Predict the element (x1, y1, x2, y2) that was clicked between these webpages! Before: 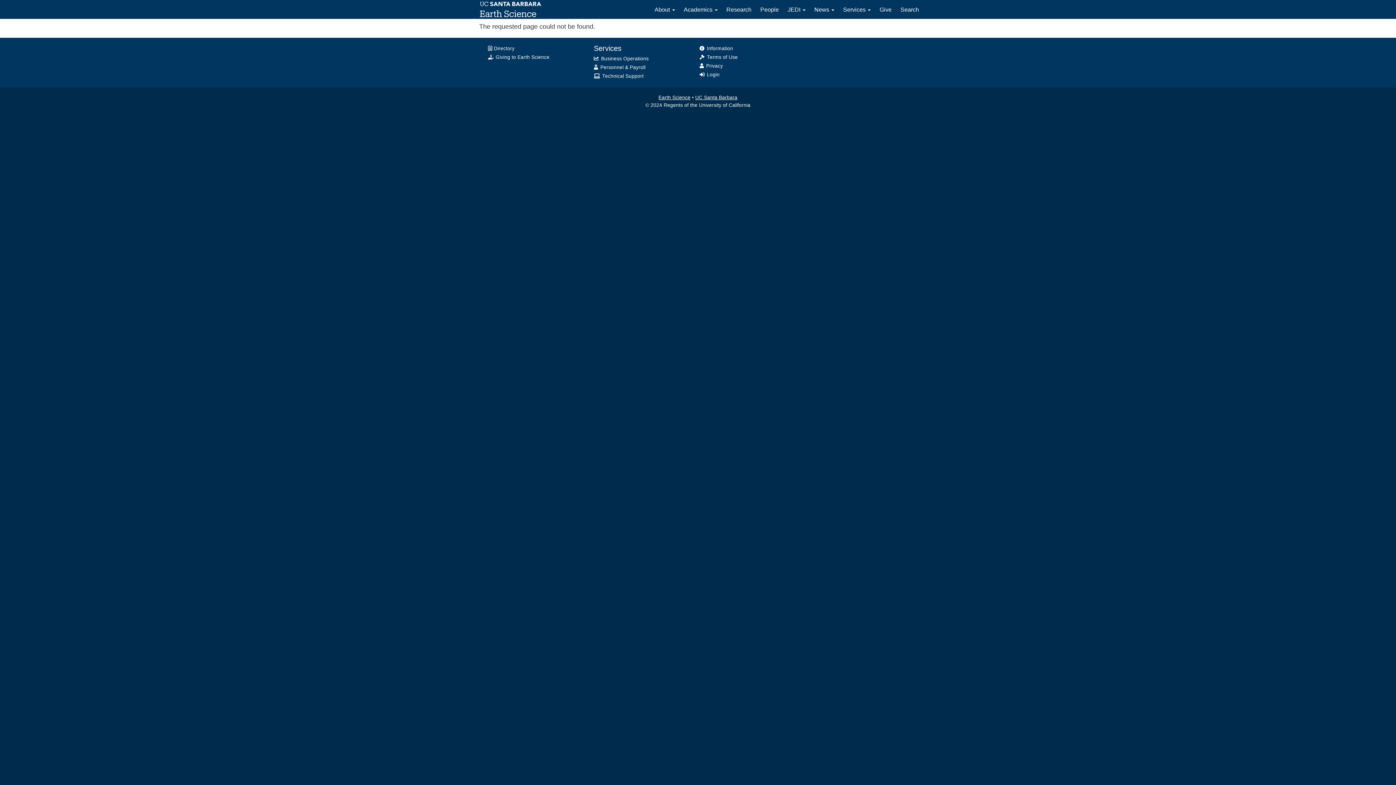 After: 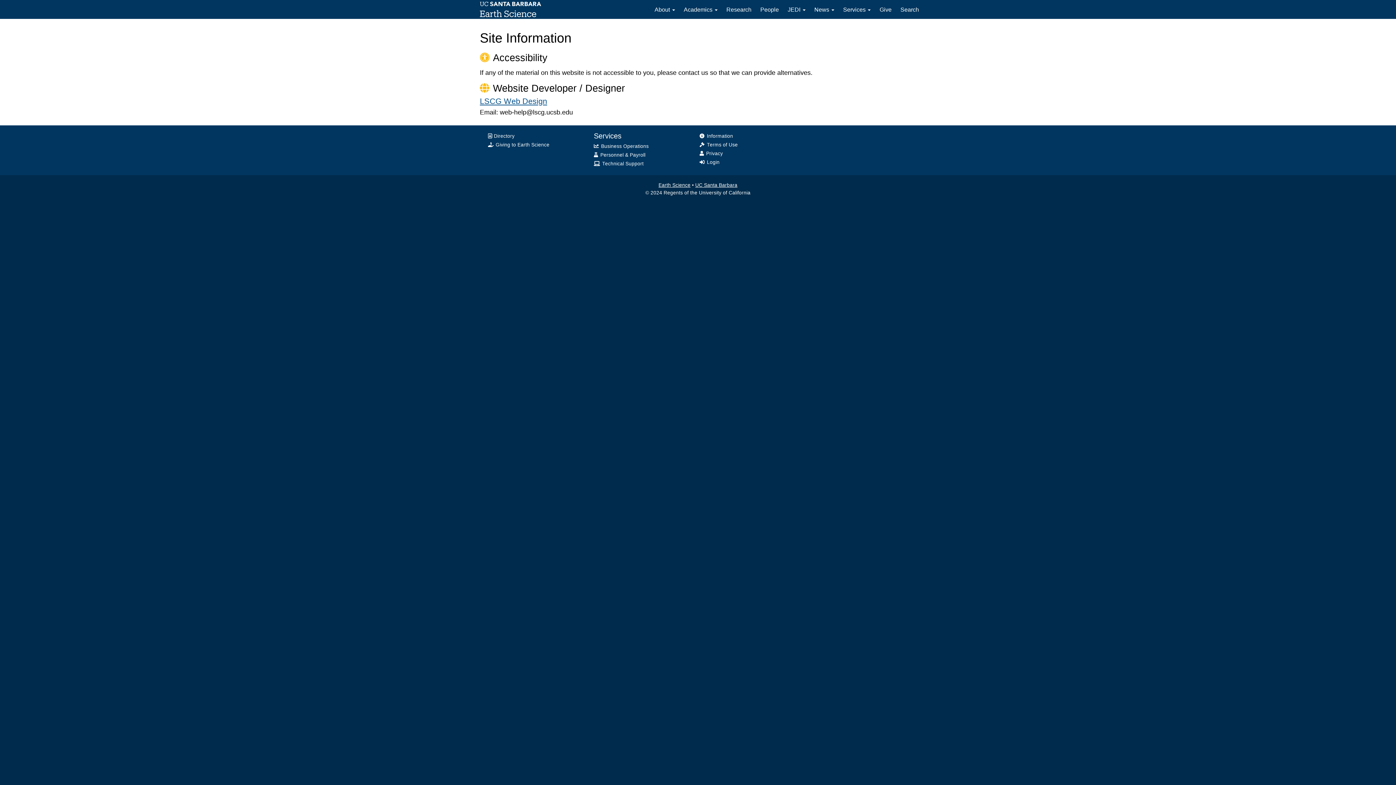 Action: bbox: (699, 45, 733, 51) label:  Information